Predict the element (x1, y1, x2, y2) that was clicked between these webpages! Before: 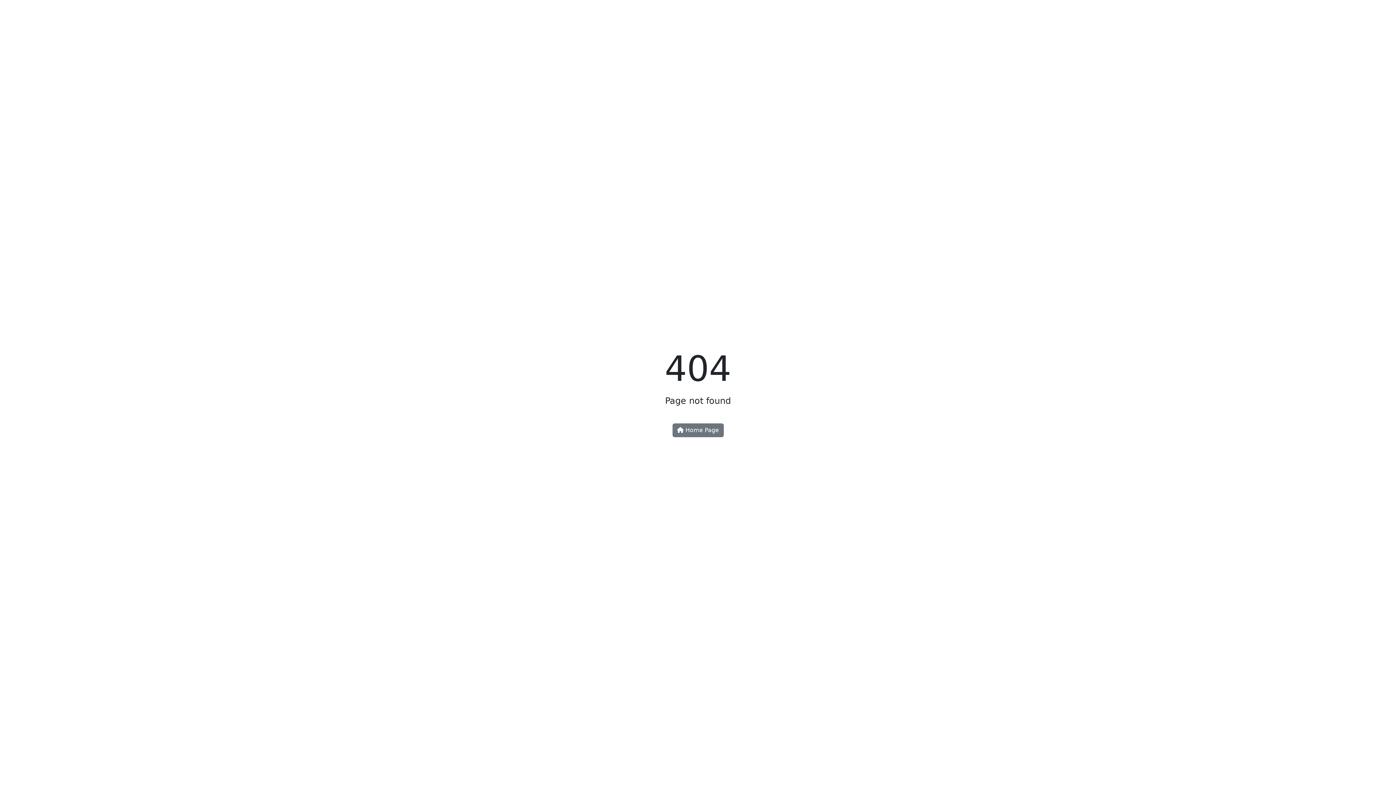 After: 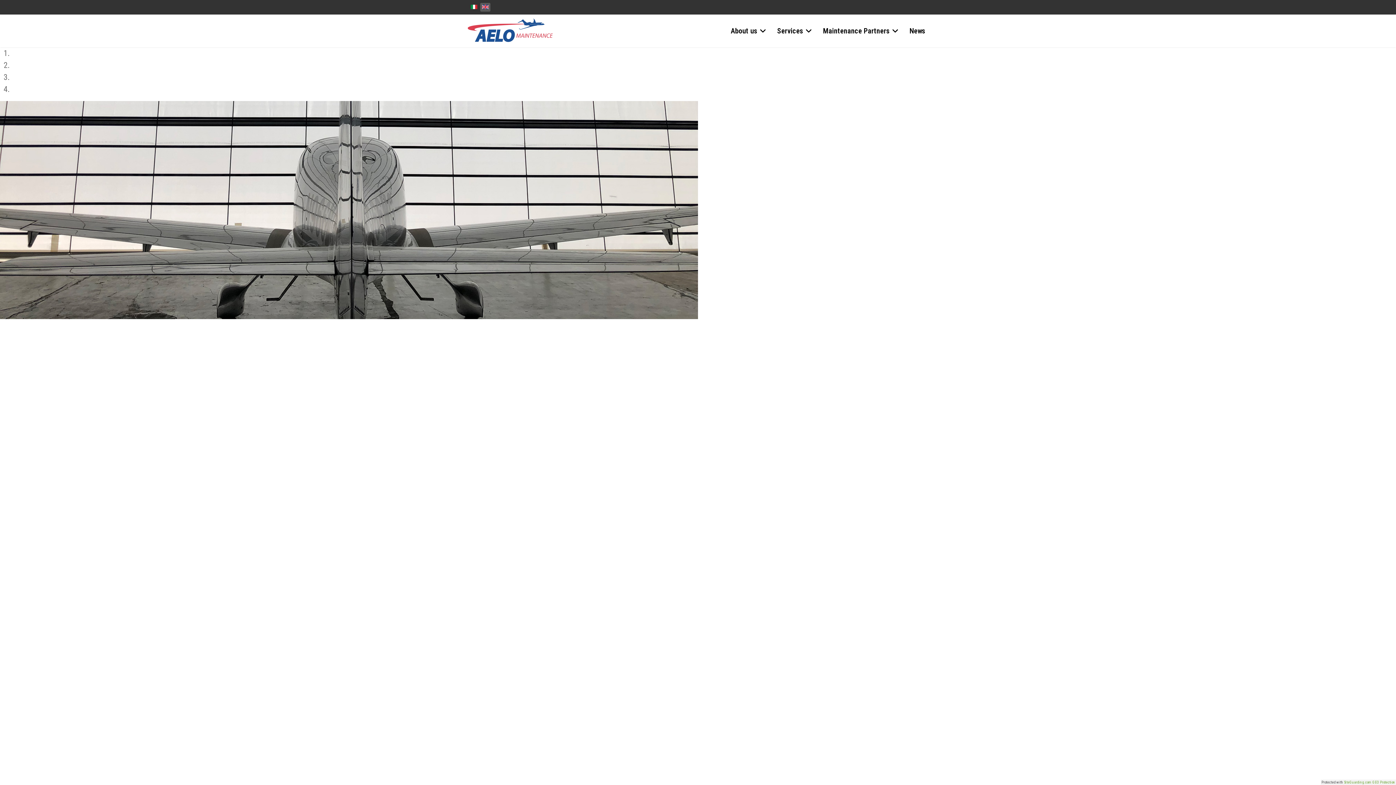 Action: bbox: (672, 423, 723, 437) label:  Home Page